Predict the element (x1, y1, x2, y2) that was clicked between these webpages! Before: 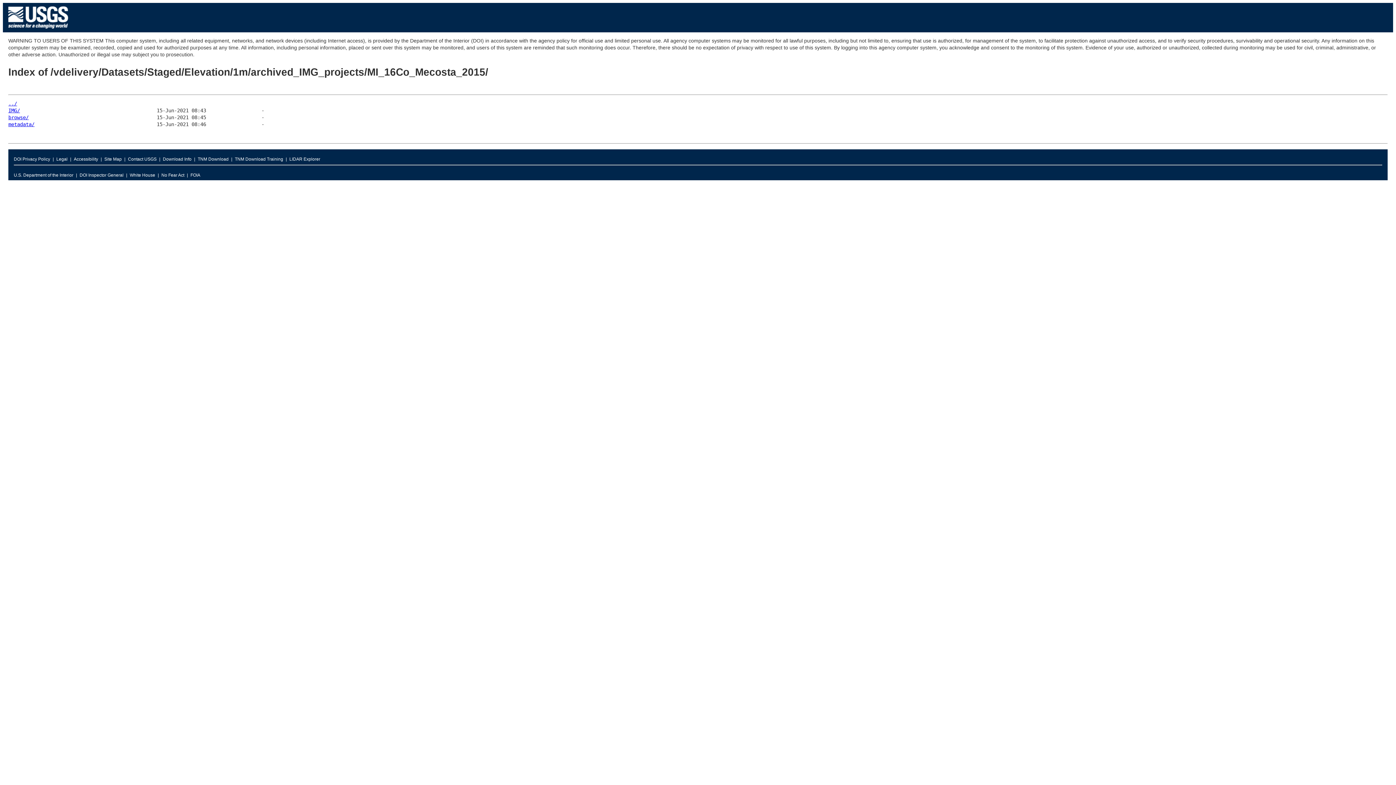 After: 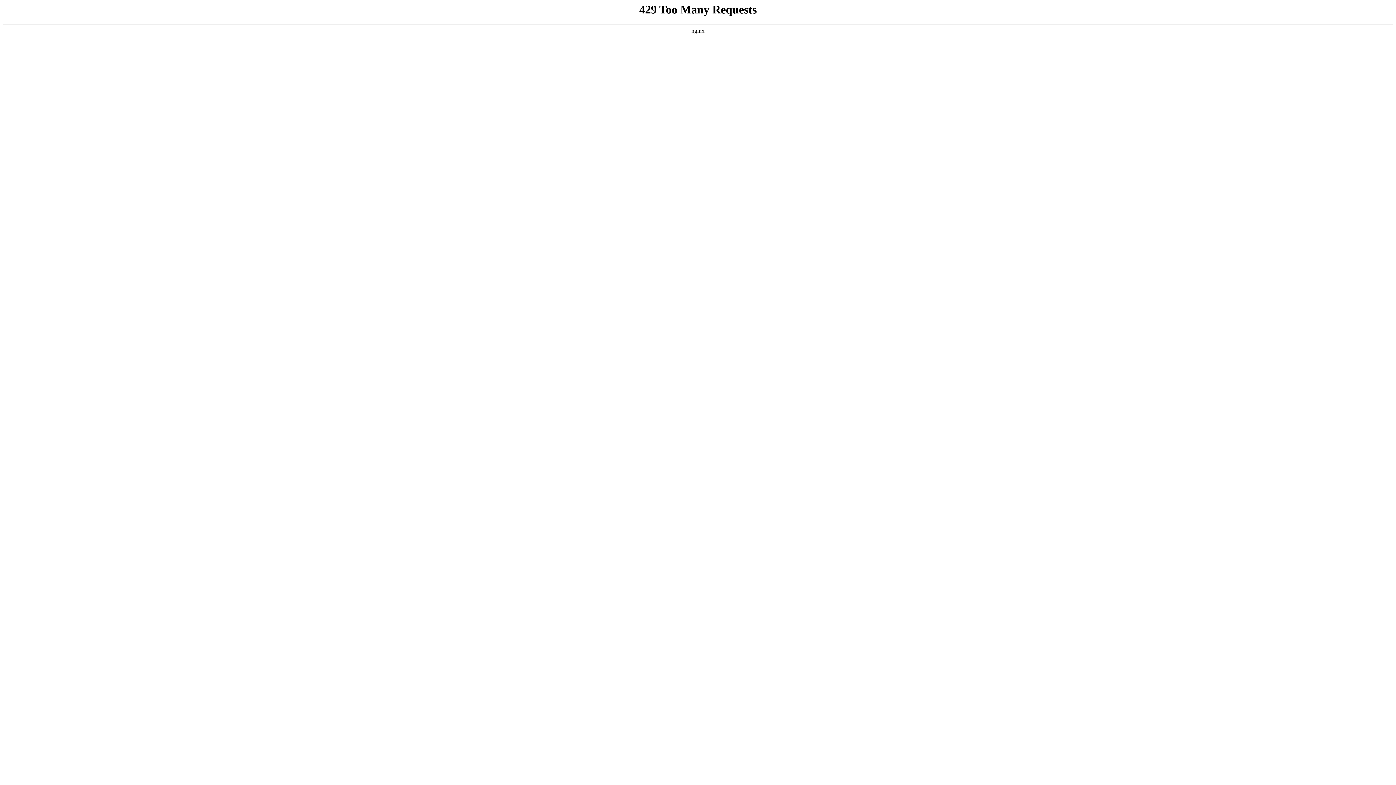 Action: label: White House bbox: (129, 170, 155, 180)